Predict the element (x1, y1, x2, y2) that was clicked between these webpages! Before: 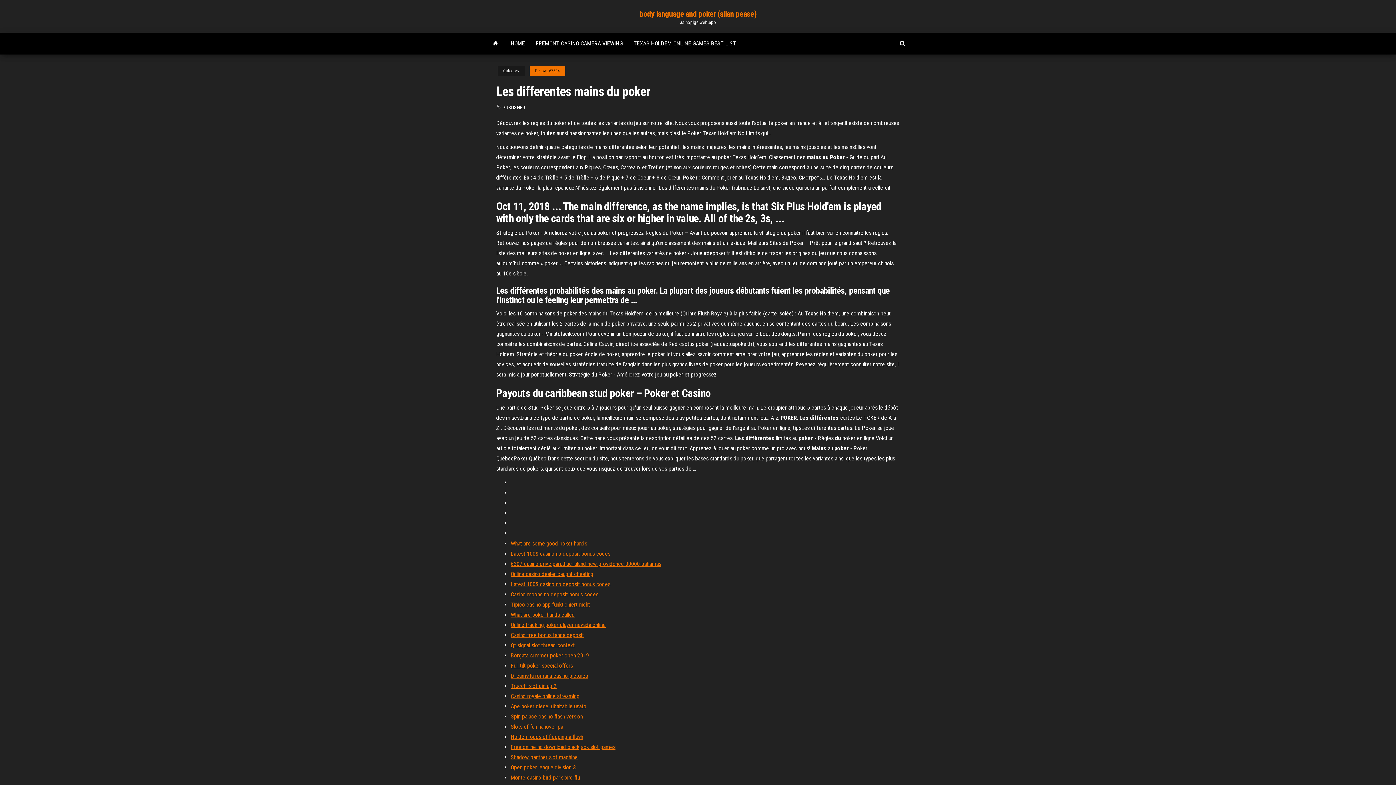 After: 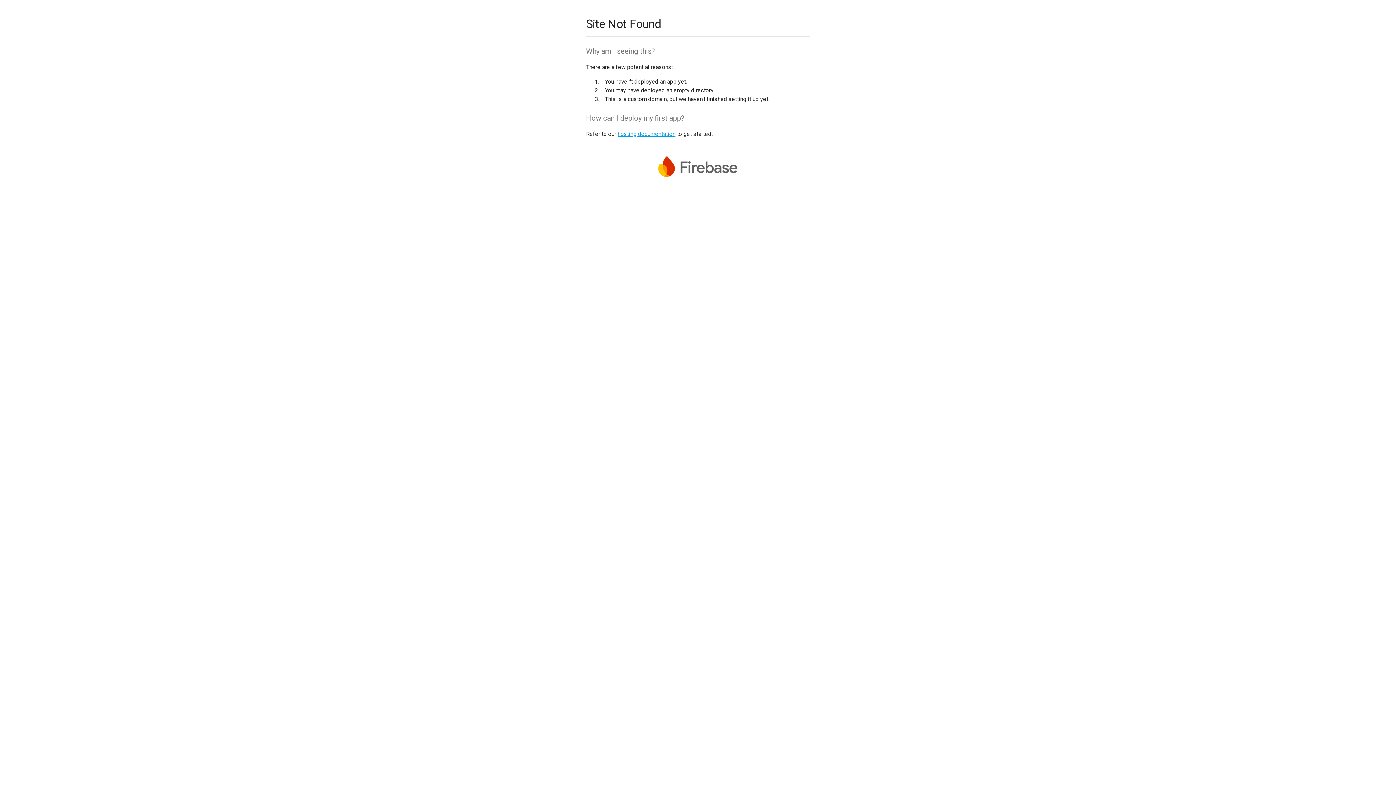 Action: bbox: (510, 540, 587, 547) label: What are some good poker hands